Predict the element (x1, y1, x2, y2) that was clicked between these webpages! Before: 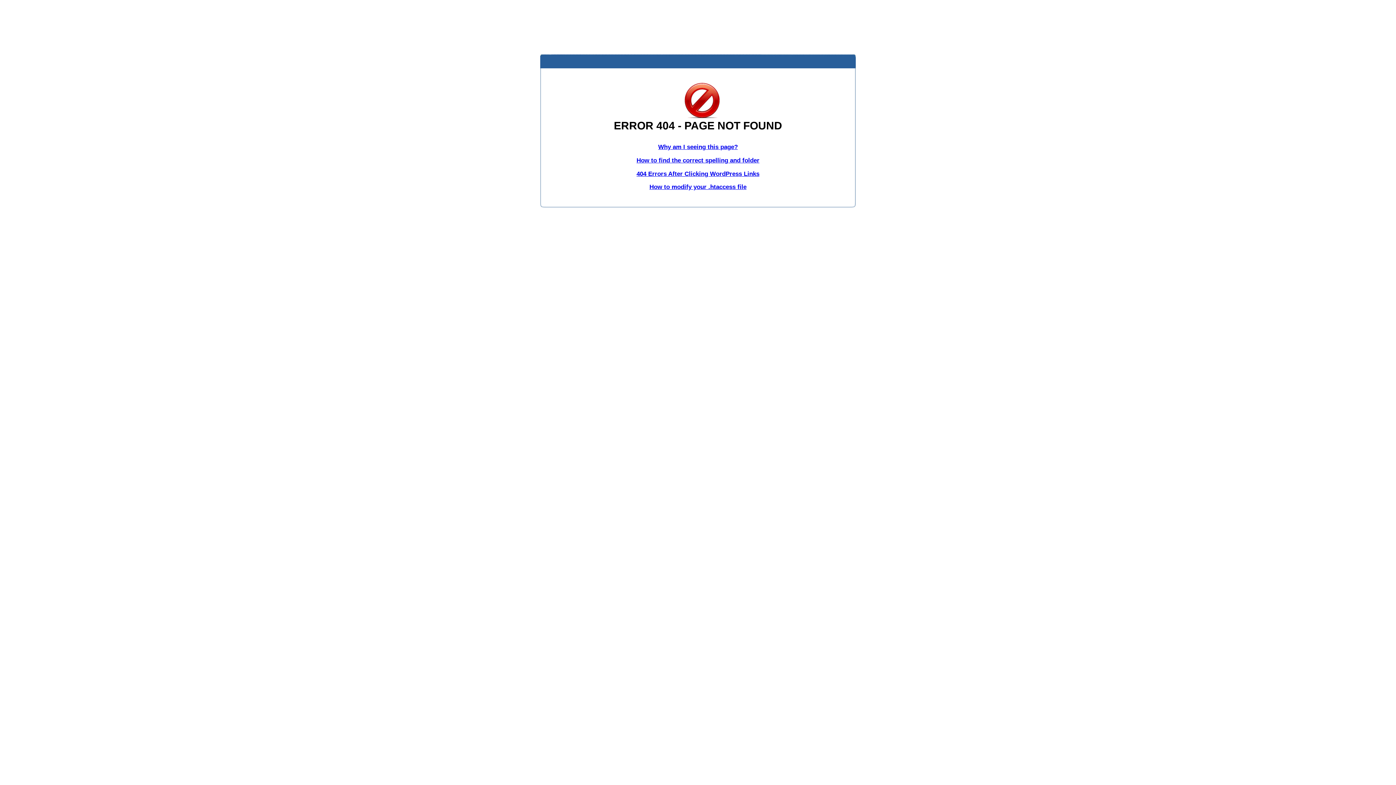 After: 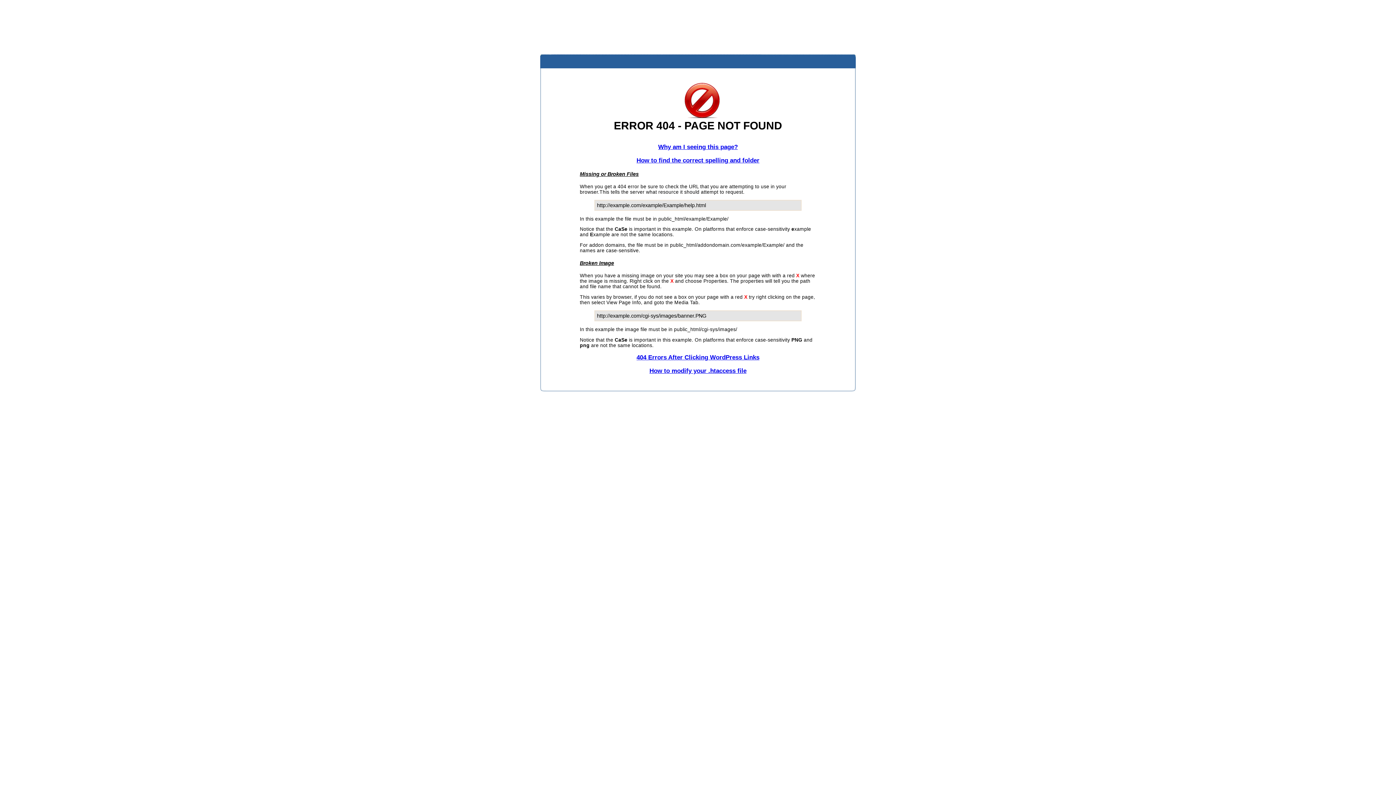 Action: bbox: (636, 156, 759, 163) label: How to find the correct spelling and folder